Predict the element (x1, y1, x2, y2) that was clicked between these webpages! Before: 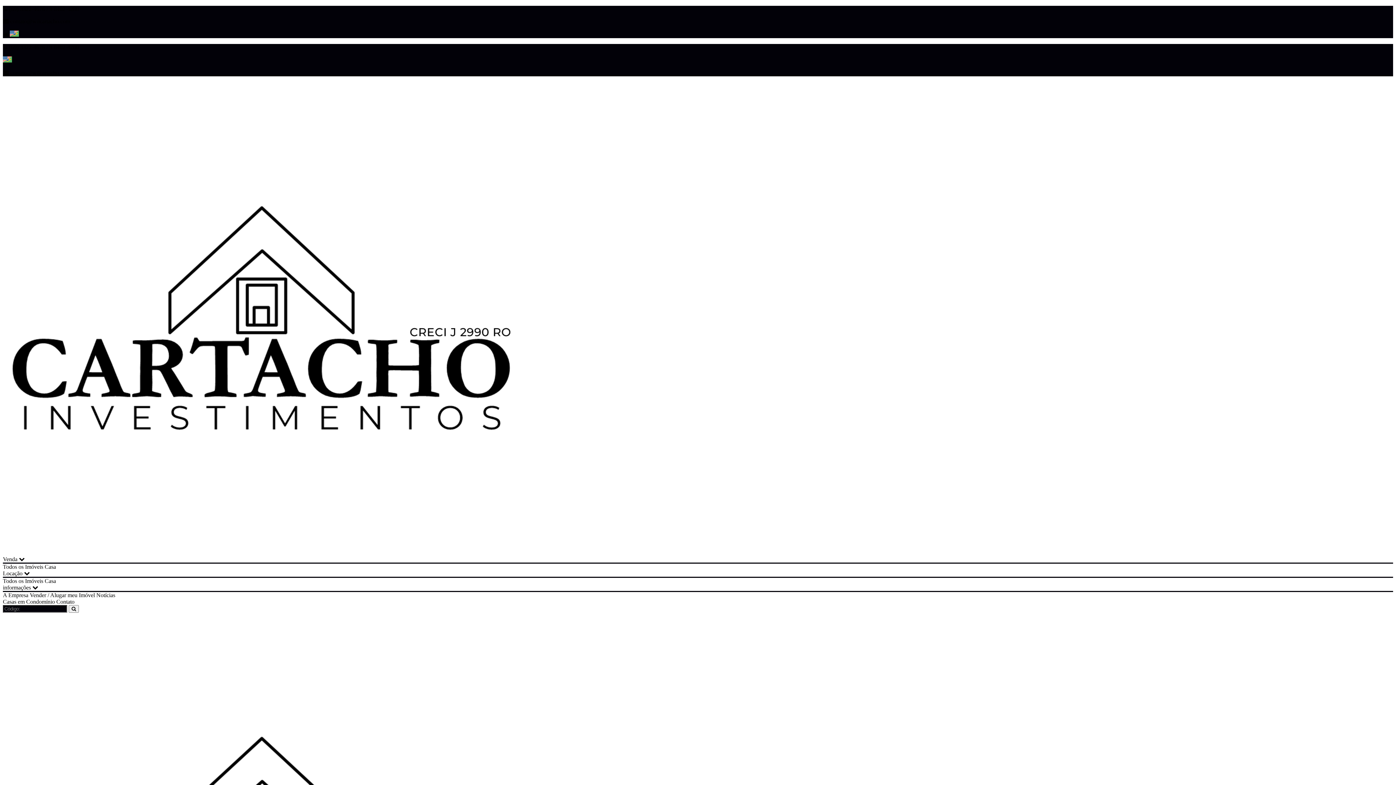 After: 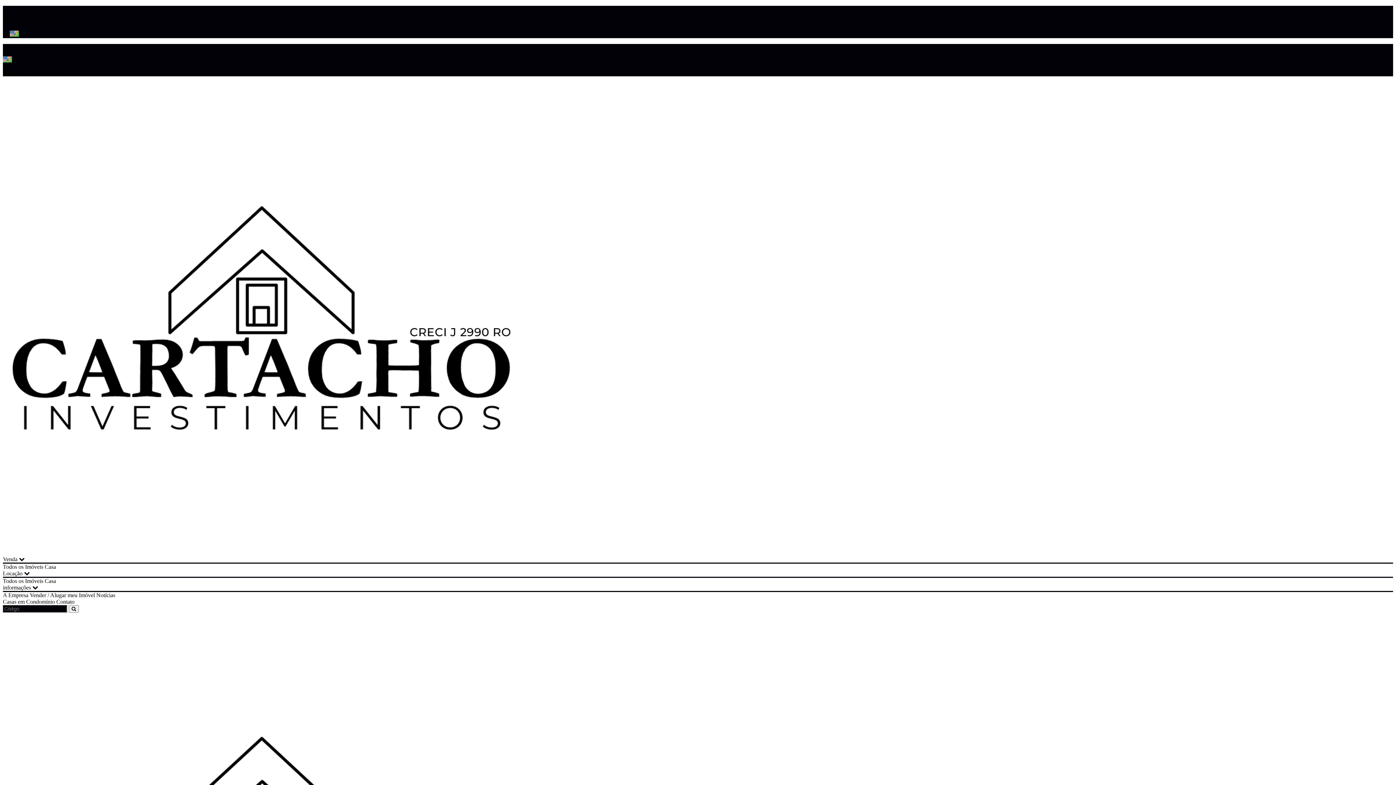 Action: bbox: (2, 598, 54, 605) label: Casas em Condomínio